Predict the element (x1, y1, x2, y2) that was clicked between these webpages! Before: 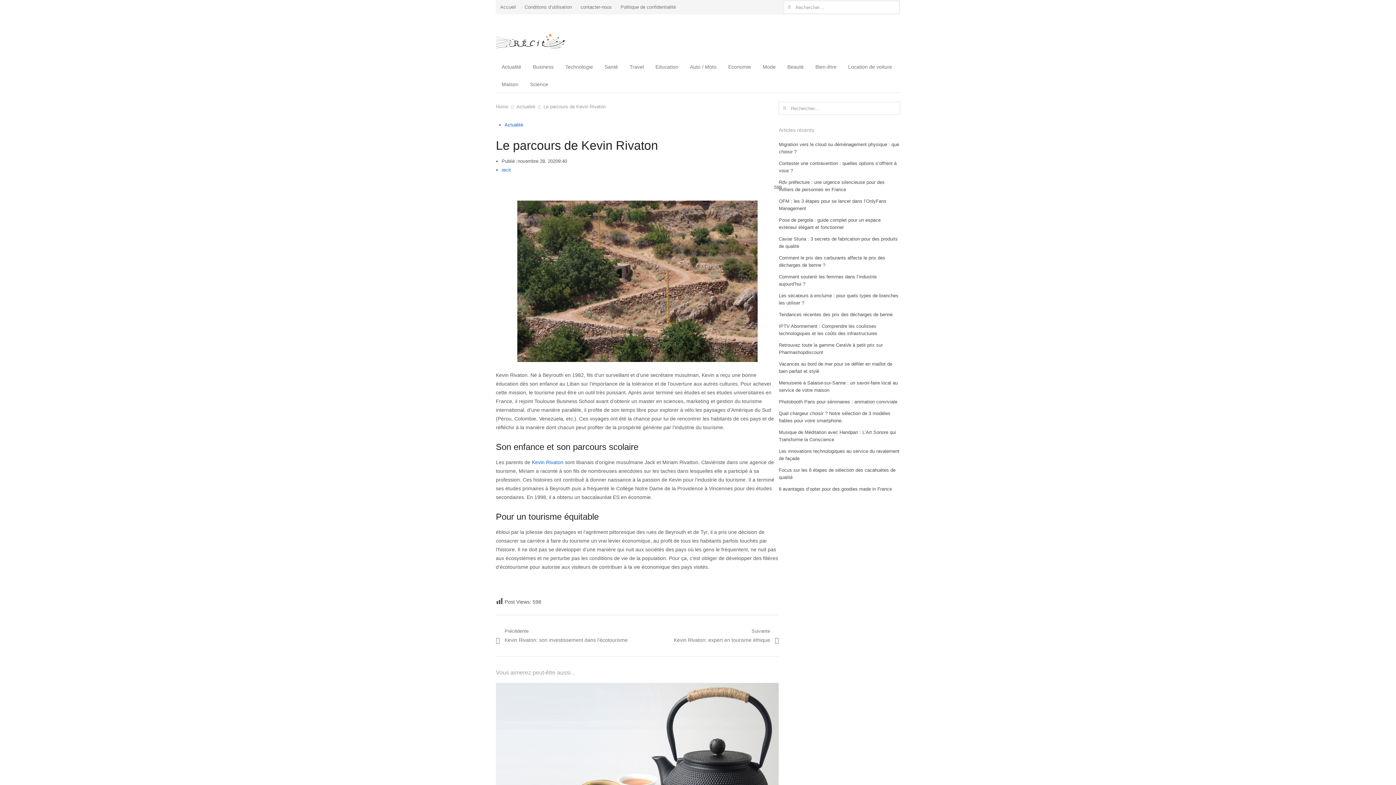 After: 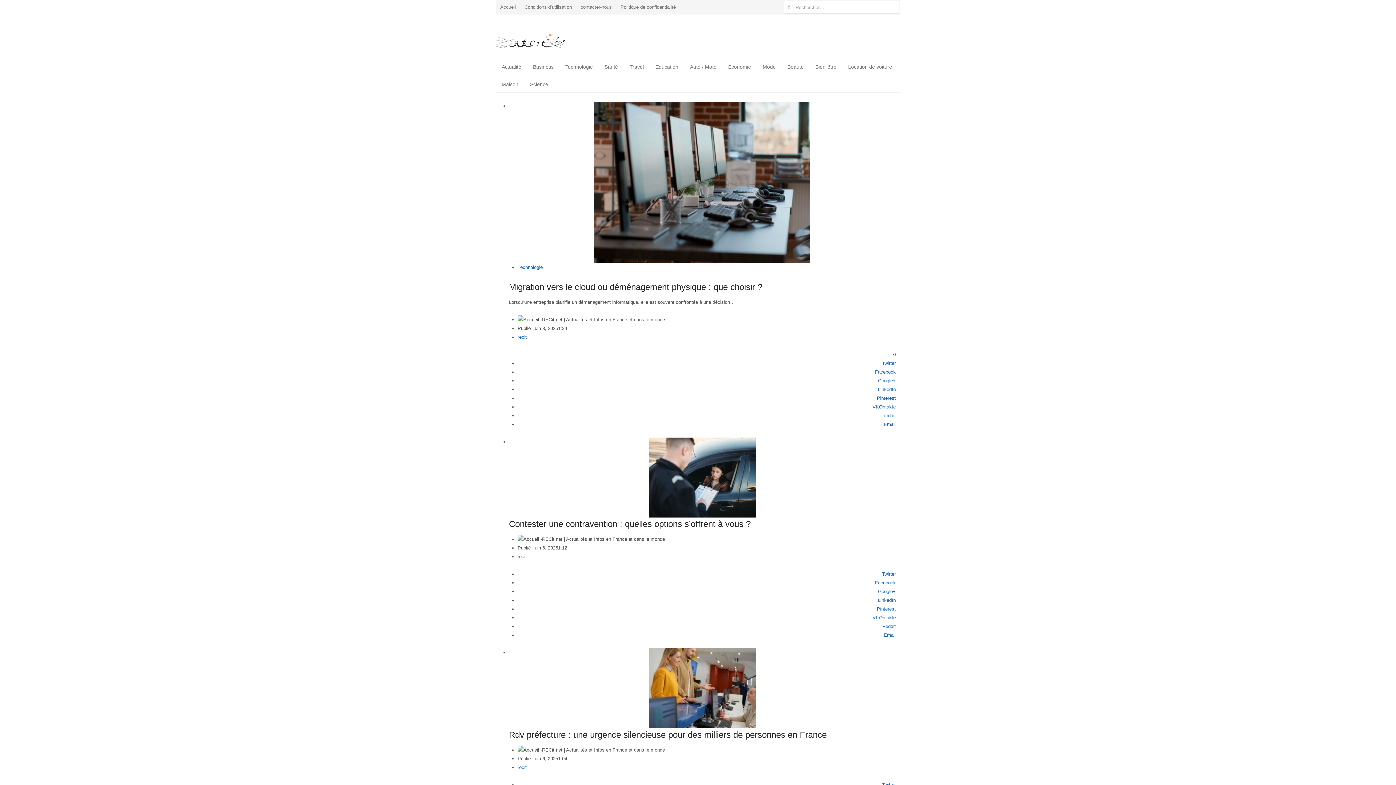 Action: label: Home bbox: (496, 104, 508, 109)